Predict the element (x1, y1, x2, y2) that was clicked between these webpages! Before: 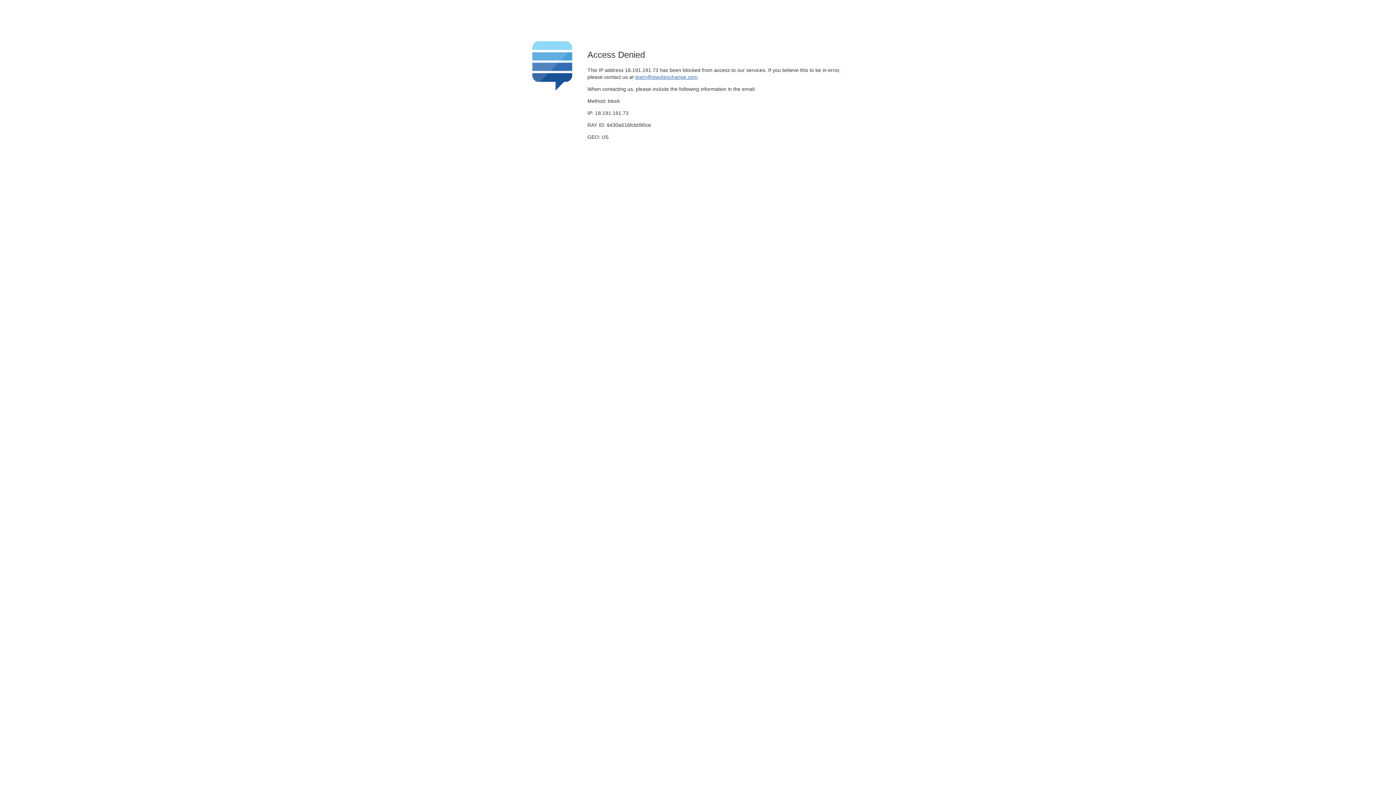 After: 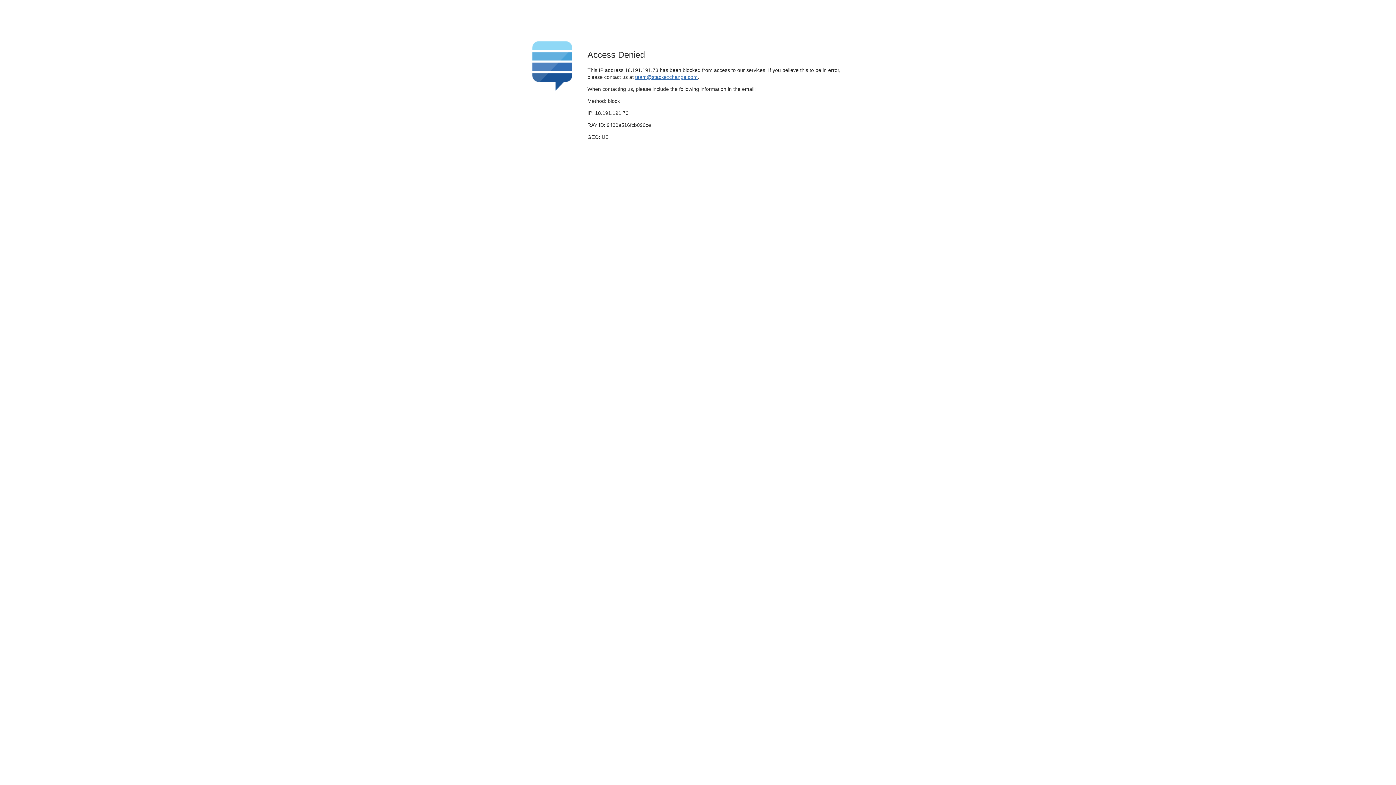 Action: bbox: (635, 74, 697, 79) label: team@stackexchange.com